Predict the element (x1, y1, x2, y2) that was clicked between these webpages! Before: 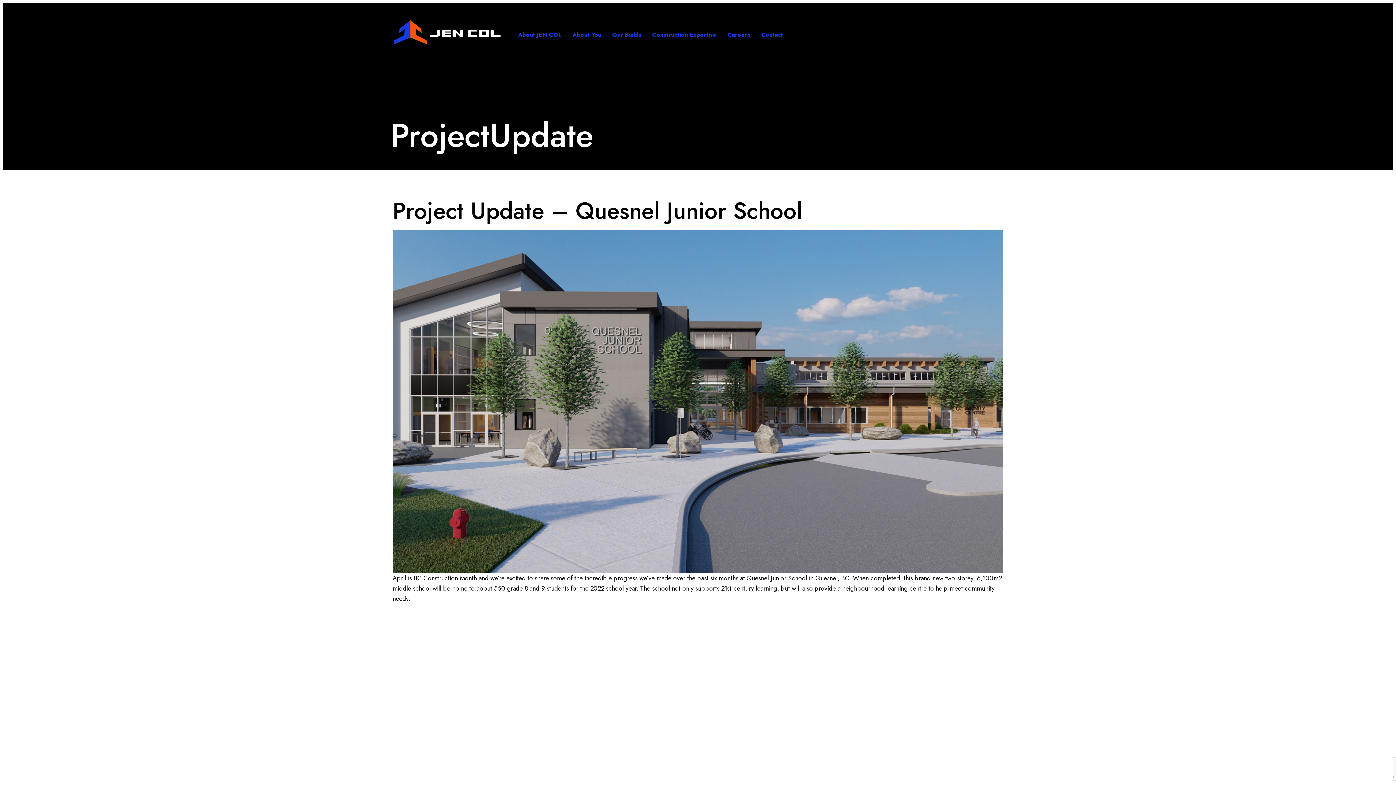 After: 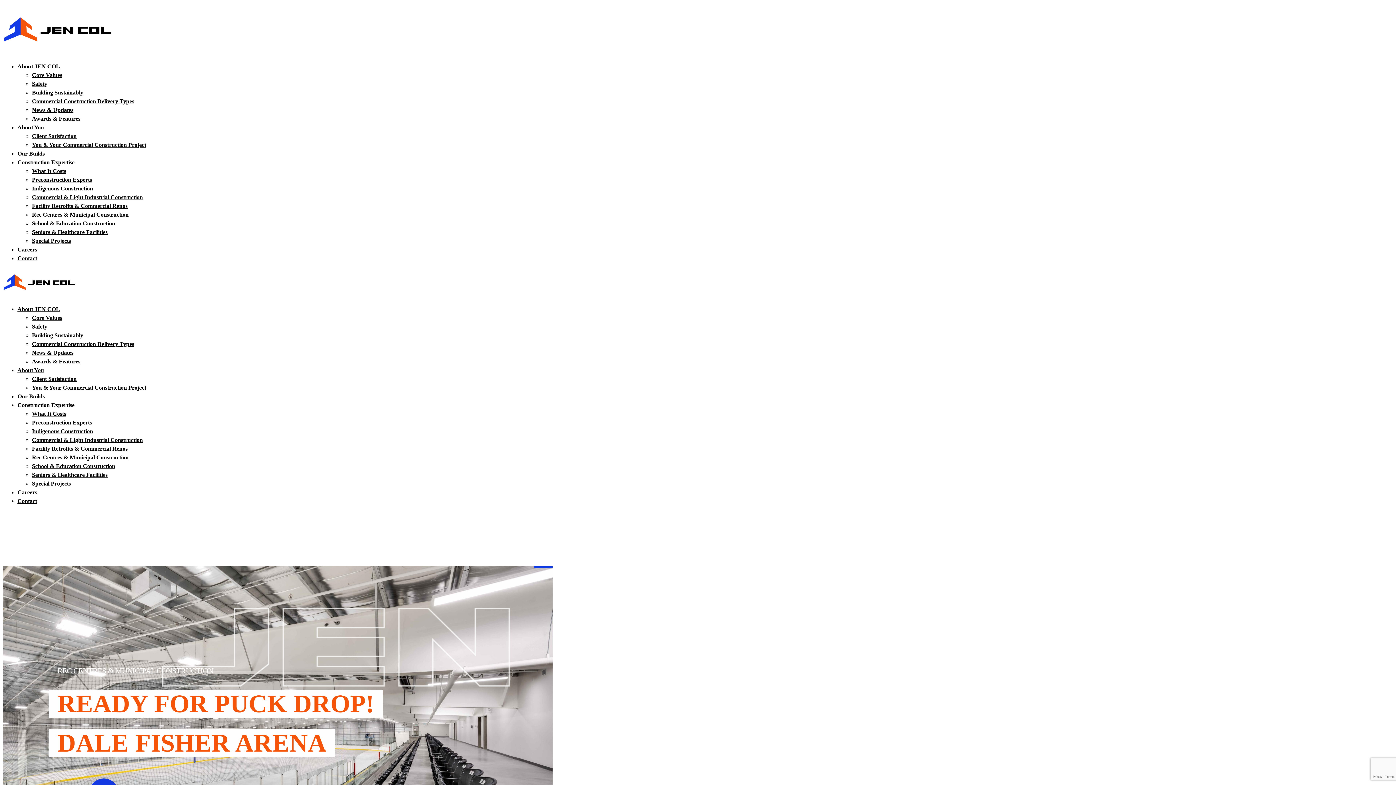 Action: bbox: (392, 19, 501, 27)